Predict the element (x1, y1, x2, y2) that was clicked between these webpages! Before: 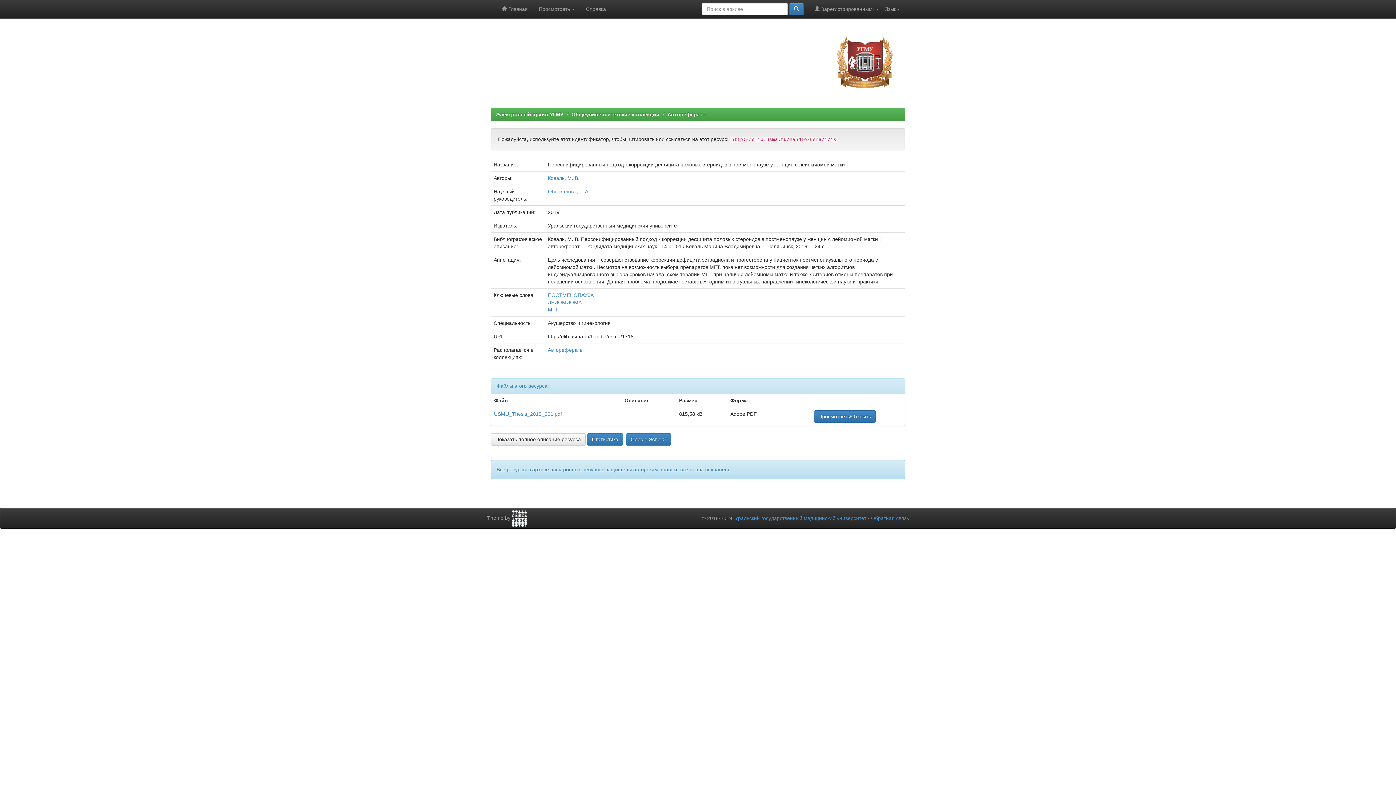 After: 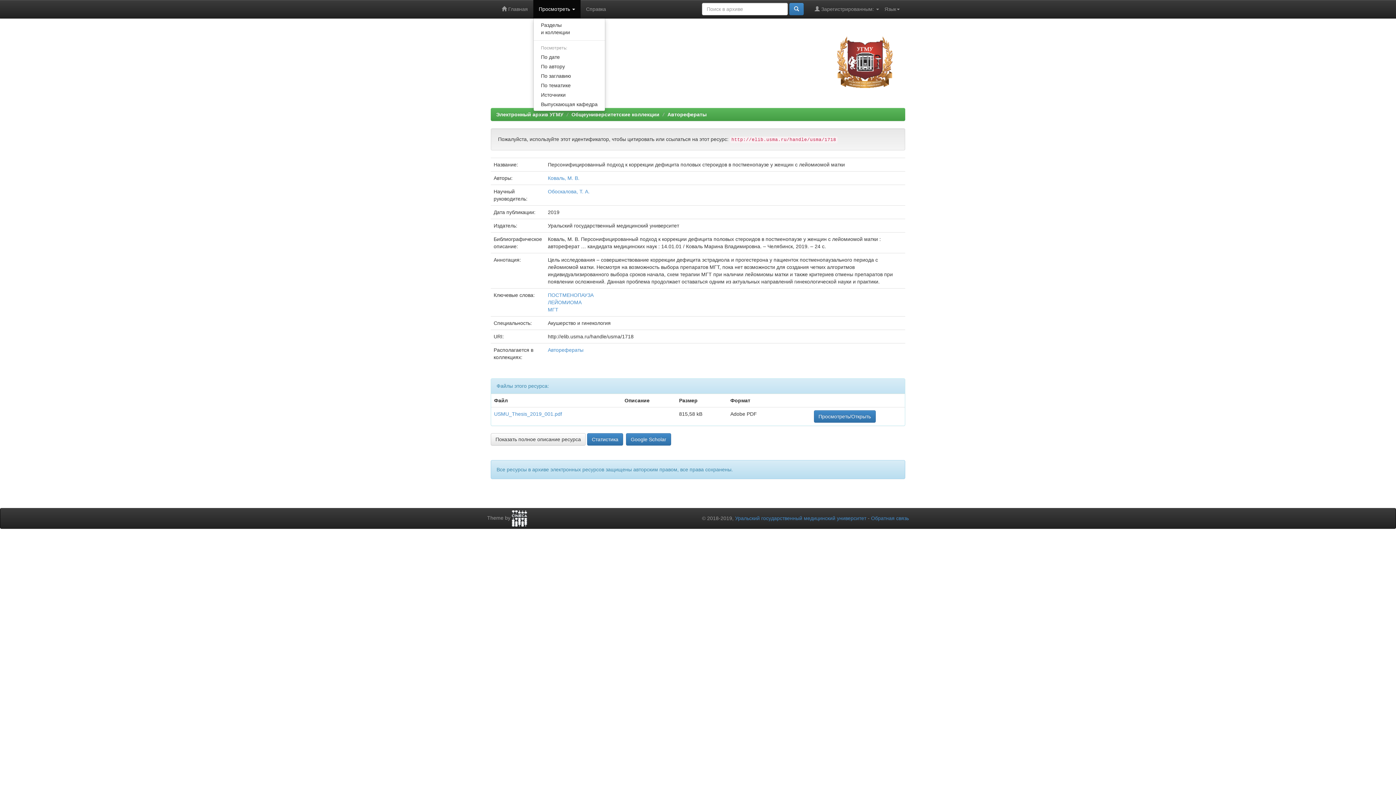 Action: label: Просмотреть  bbox: (533, 0, 580, 18)